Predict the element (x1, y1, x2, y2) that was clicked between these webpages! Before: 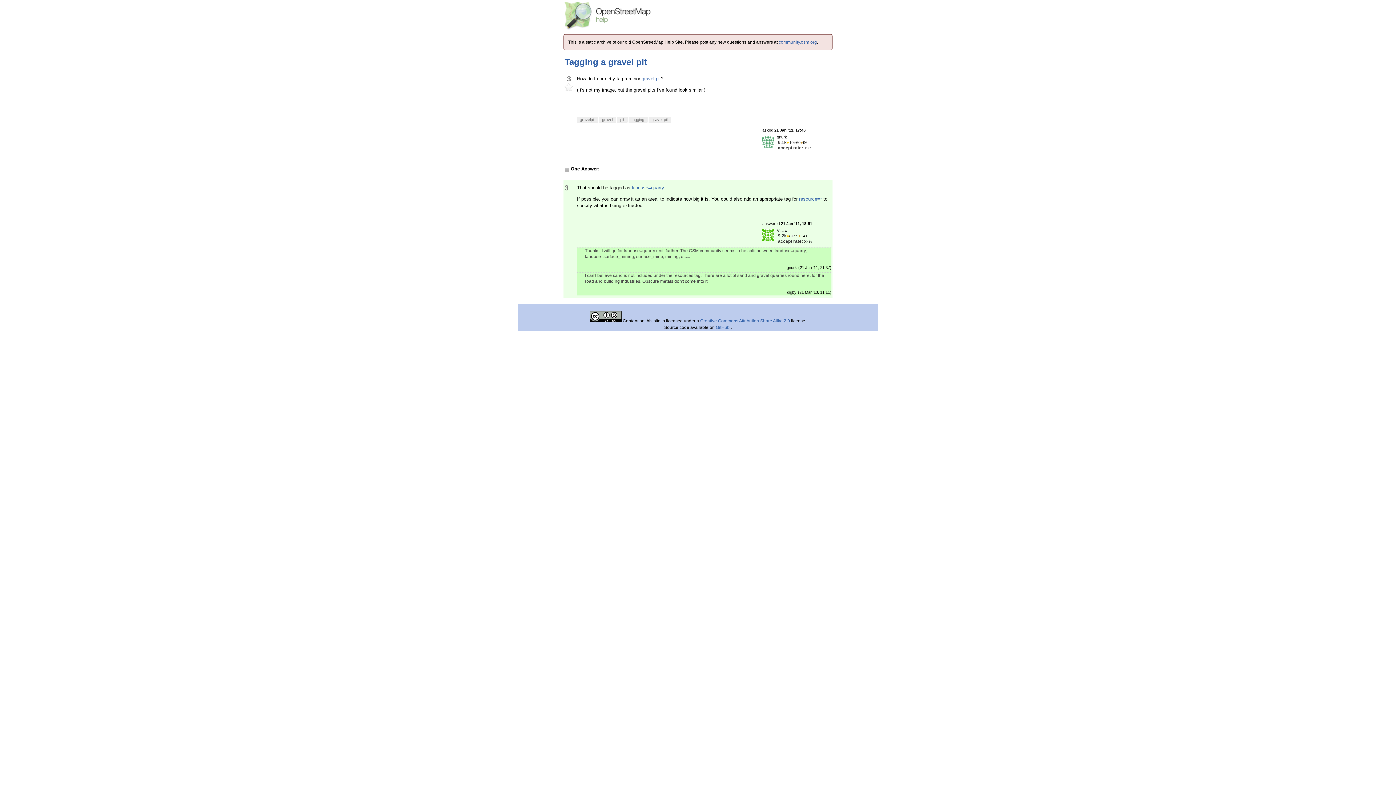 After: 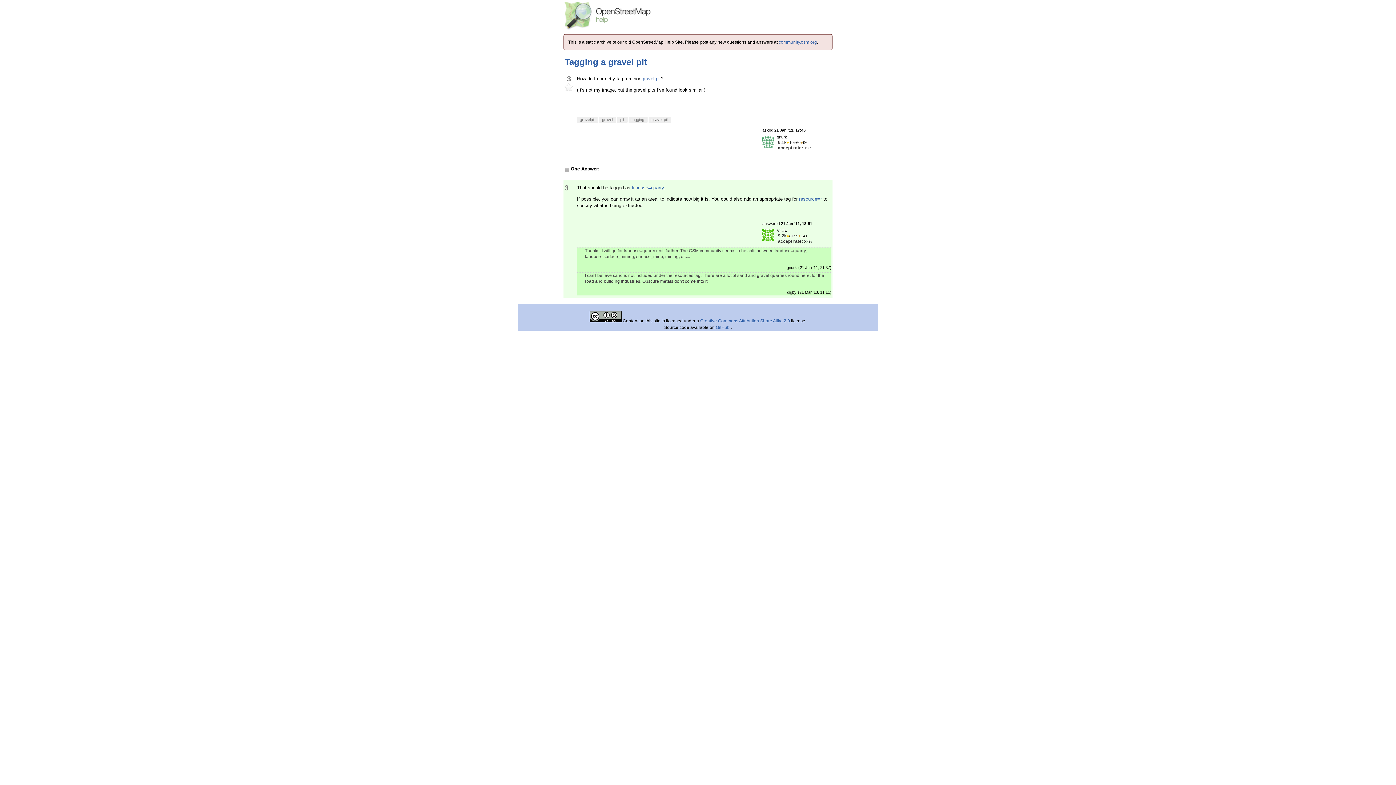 Action: label: Tagging a gravel pit bbox: (564, 57, 647, 66)